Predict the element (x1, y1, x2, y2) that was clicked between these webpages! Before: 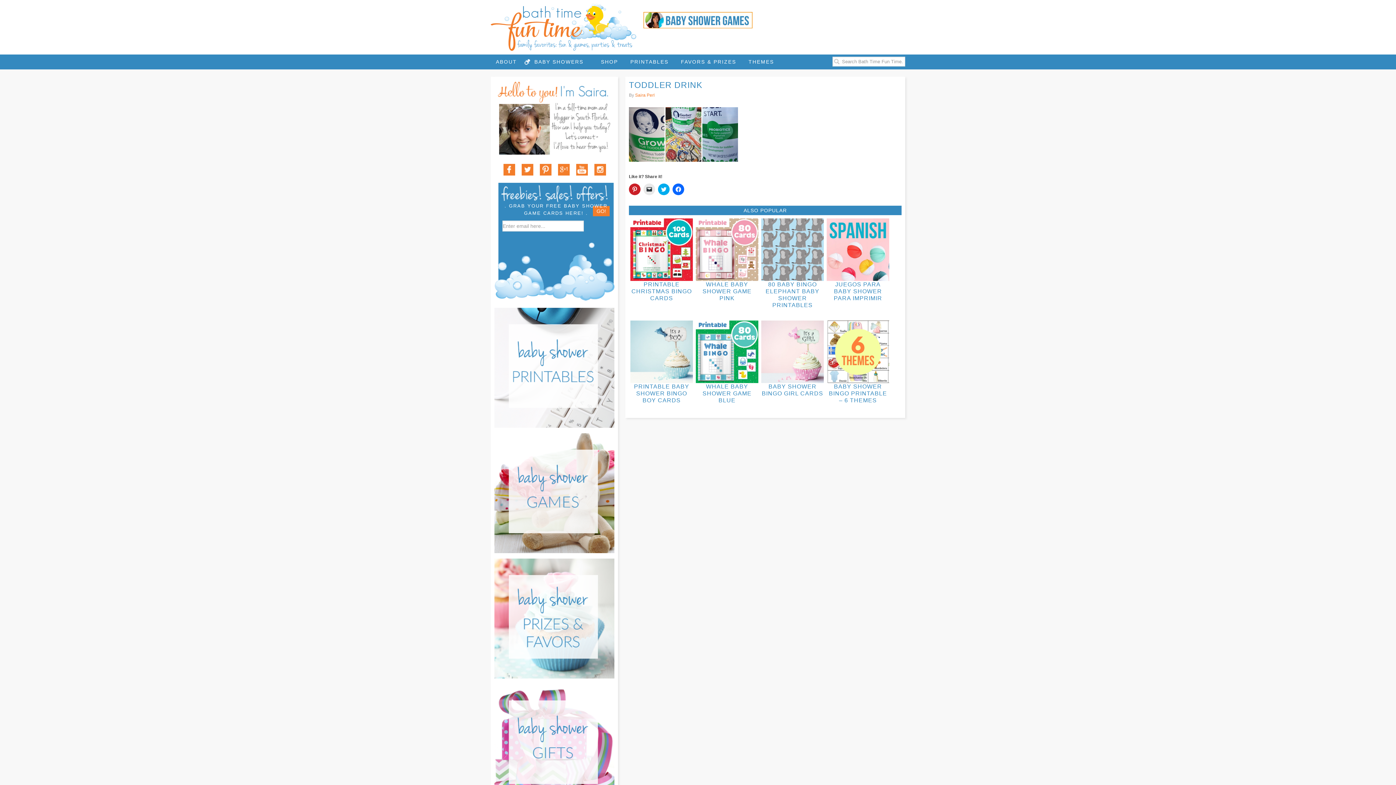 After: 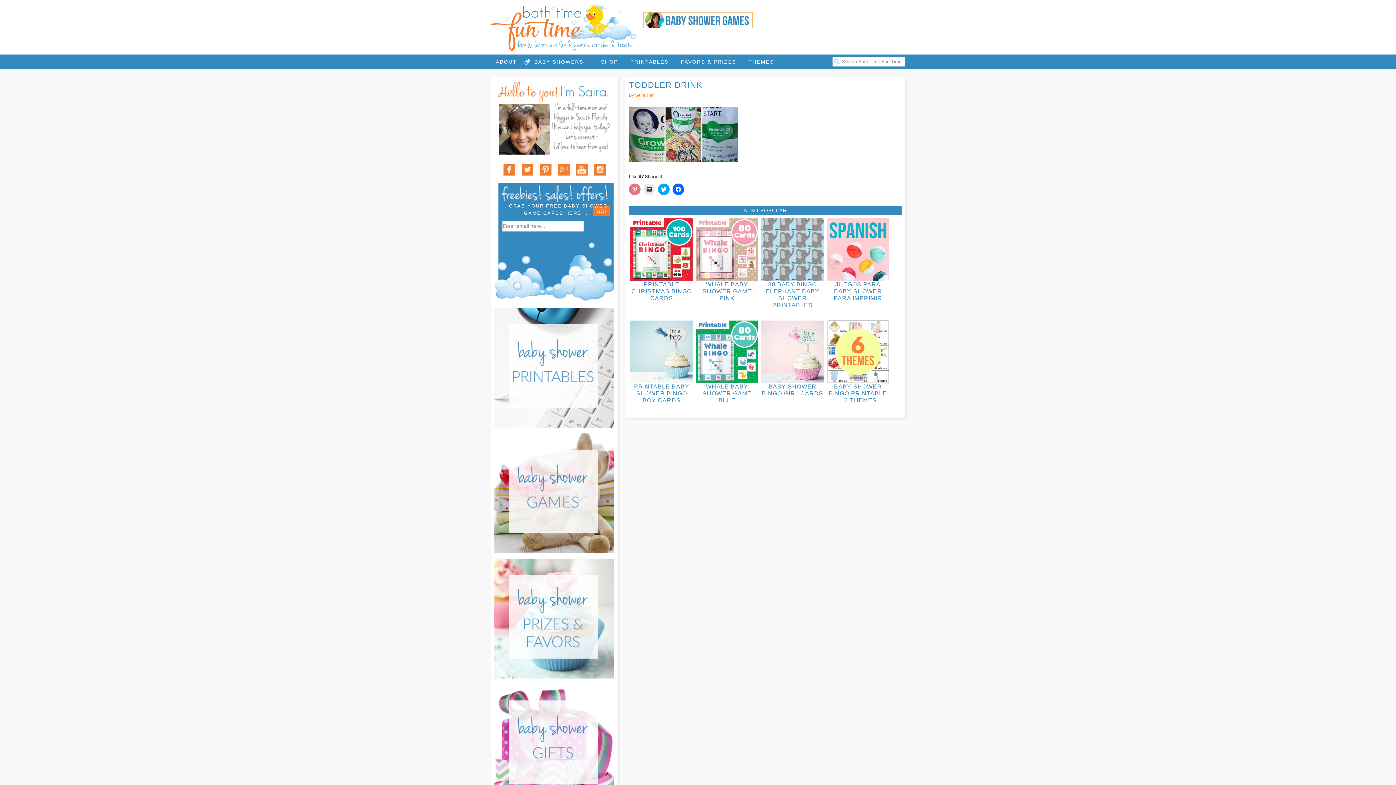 Action: label: Click to share on Pinterest (Opens in new window) bbox: (629, 183, 640, 195)